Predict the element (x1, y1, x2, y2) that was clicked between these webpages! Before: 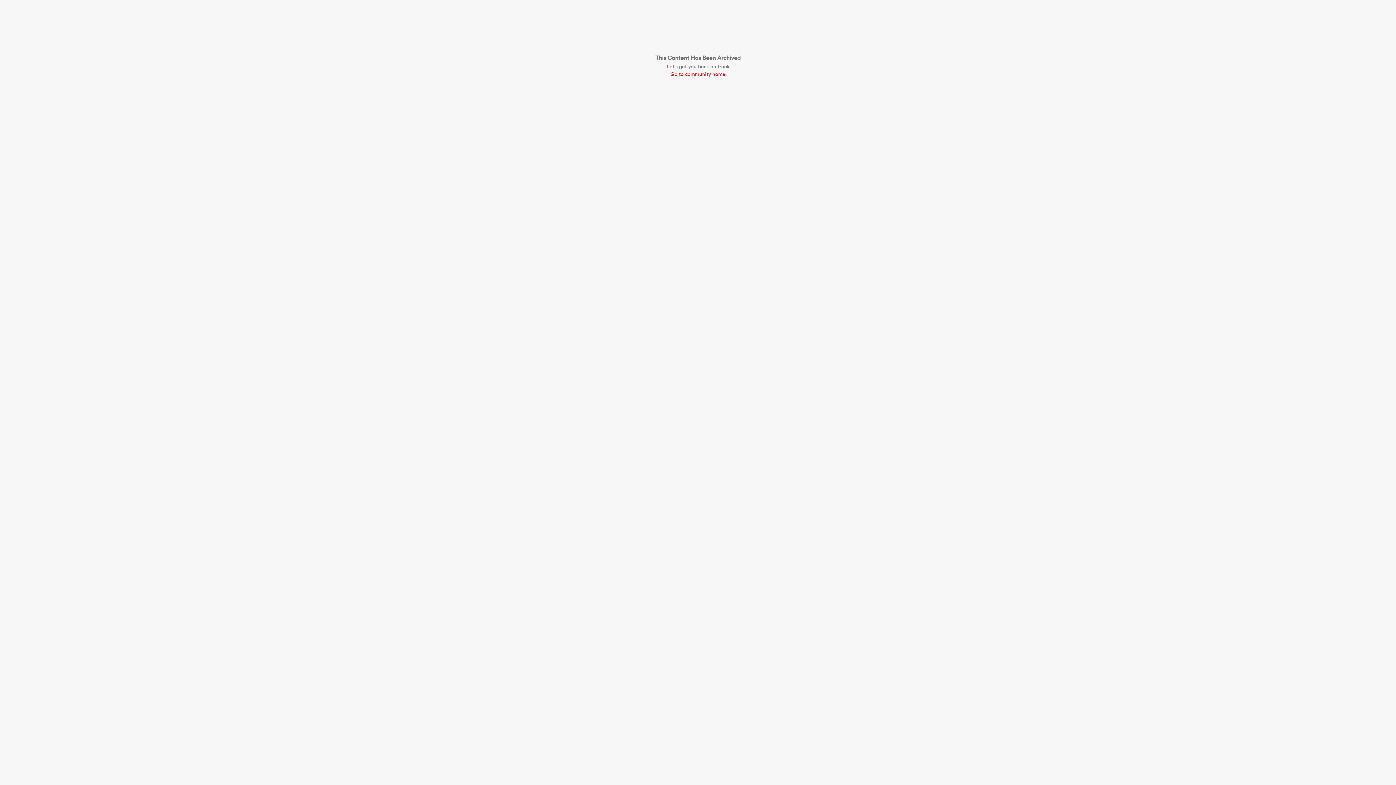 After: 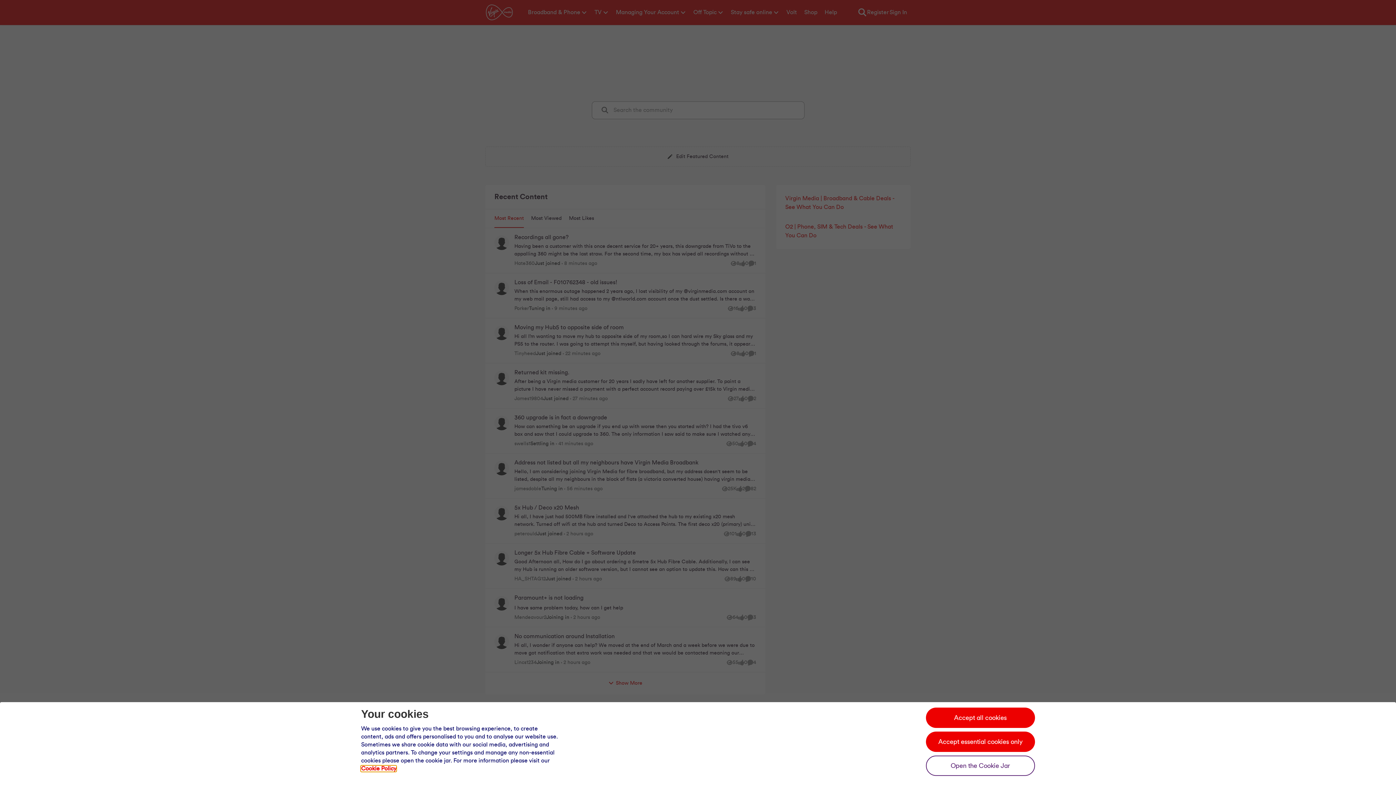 Action: bbox: (655, 70, 740, 78) label: Go to community home